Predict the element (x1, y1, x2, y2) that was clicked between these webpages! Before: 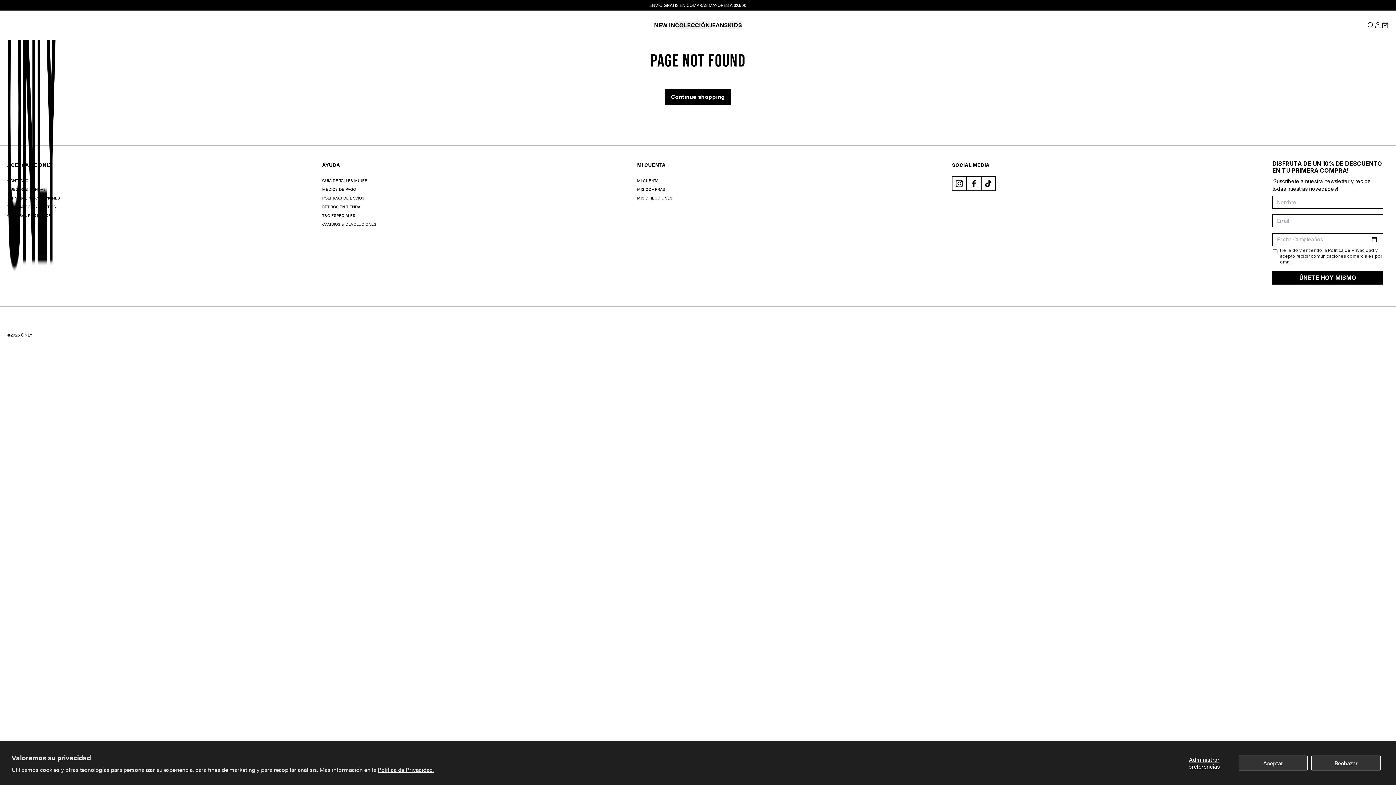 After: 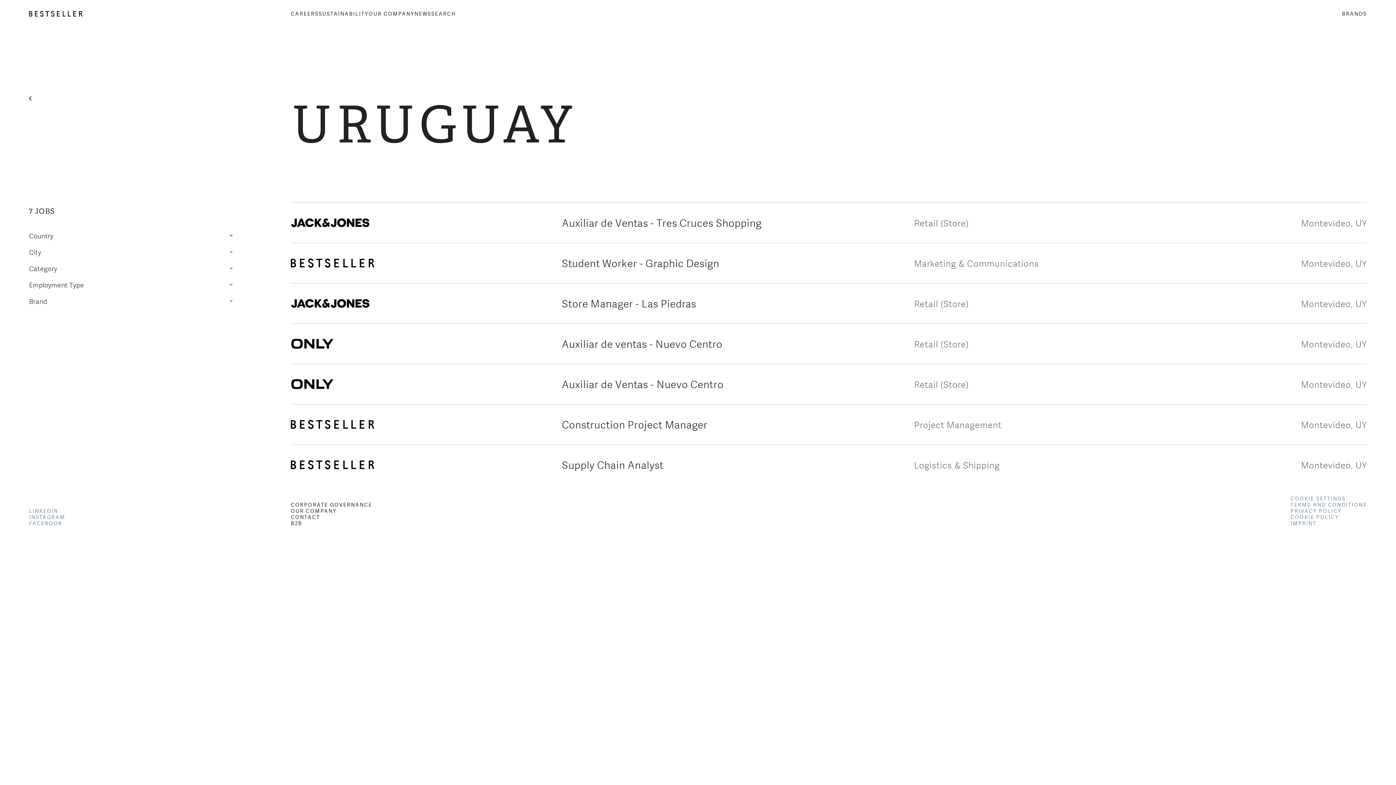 Action: bbox: (7, 202, 322, 211) label: TRABAJA CON NOSOTROS